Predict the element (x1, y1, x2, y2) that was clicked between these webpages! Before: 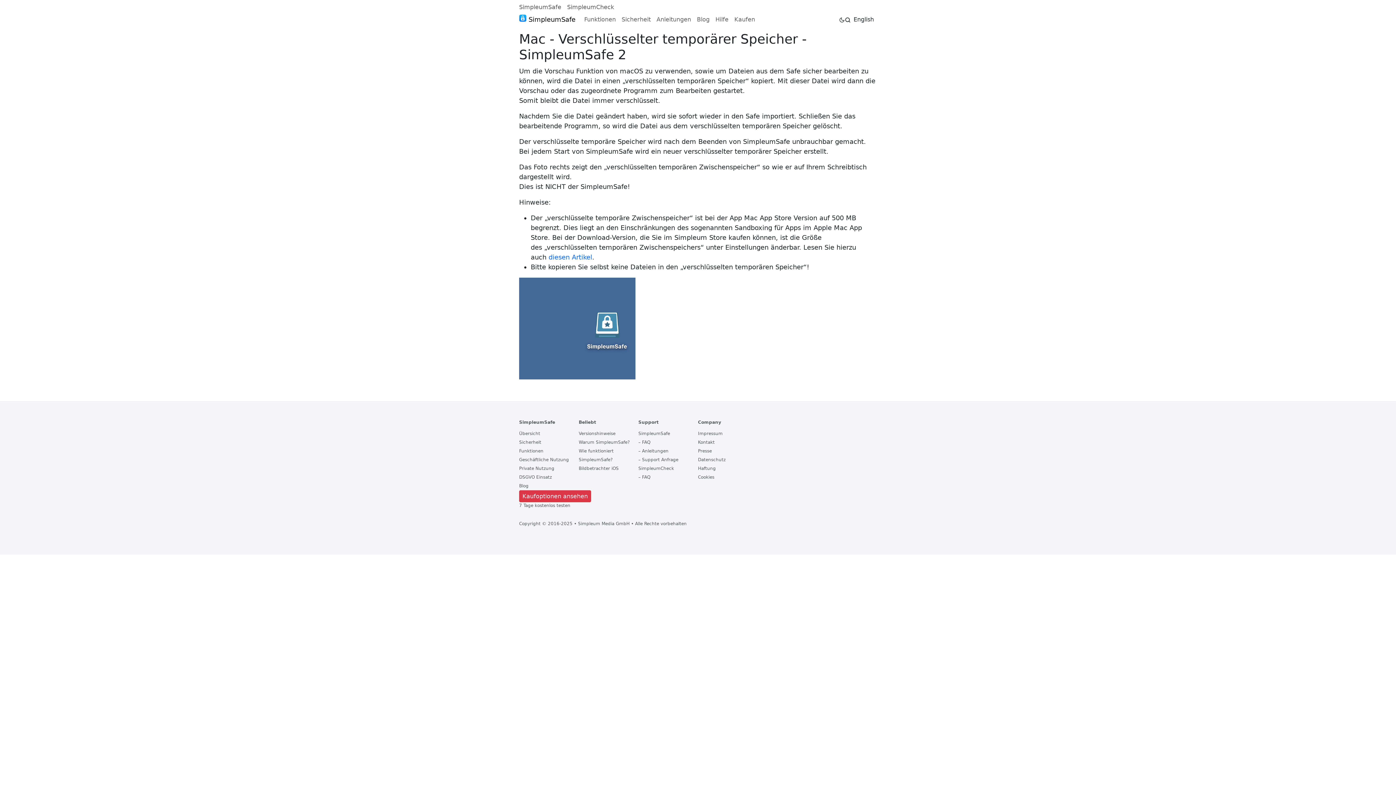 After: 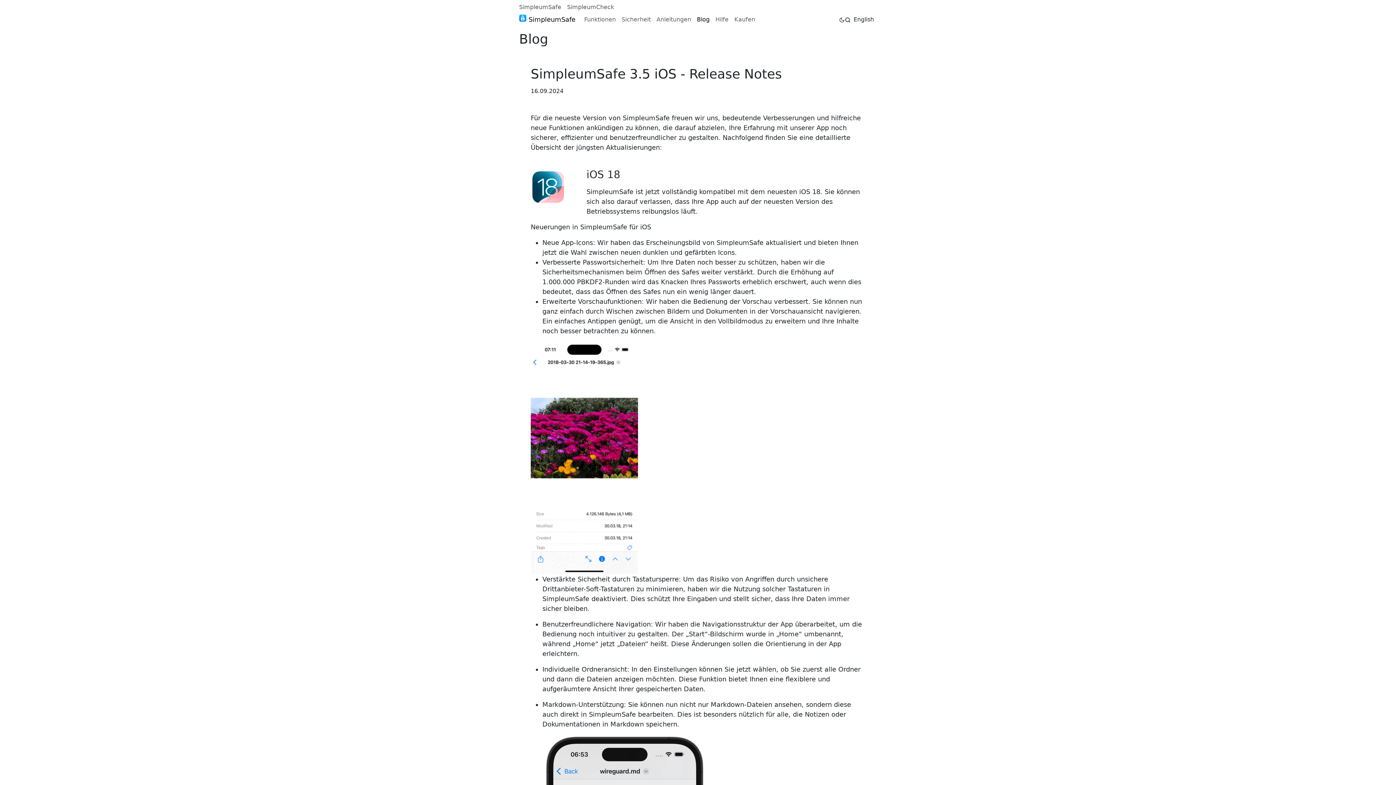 Action: label: Blog bbox: (519, 483, 528, 488)